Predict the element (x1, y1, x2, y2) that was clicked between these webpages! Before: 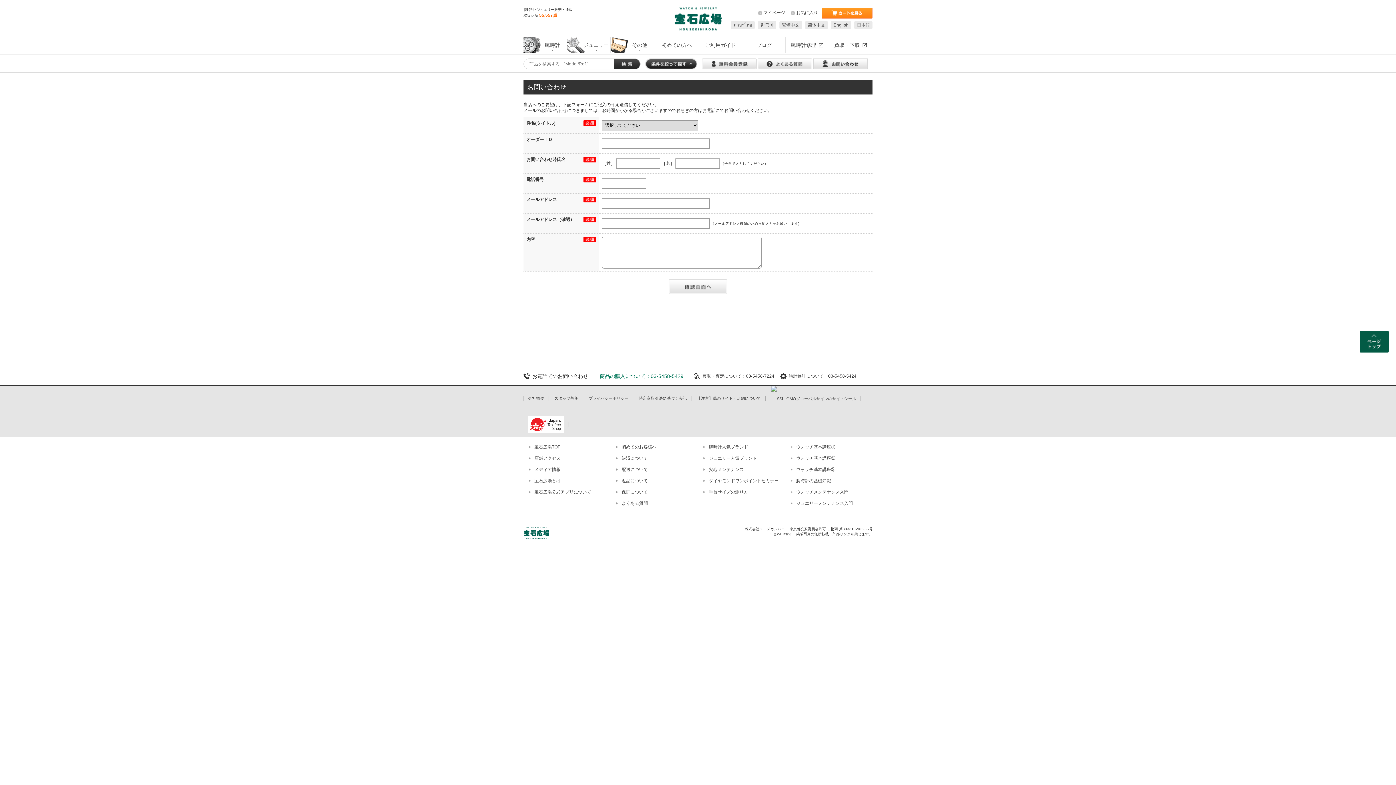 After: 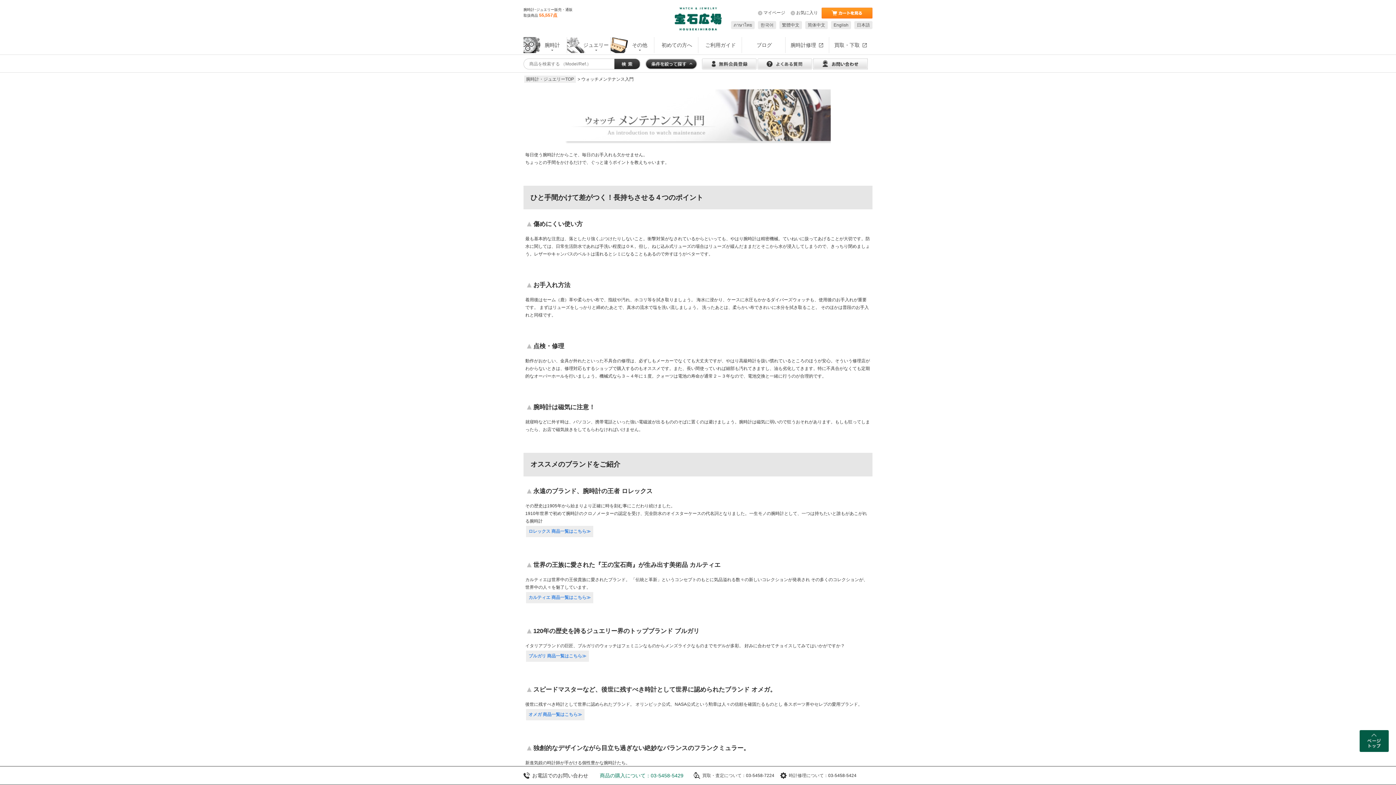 Action: label: ウォッチメンテナンス入門 bbox: (785, 489, 848, 494)